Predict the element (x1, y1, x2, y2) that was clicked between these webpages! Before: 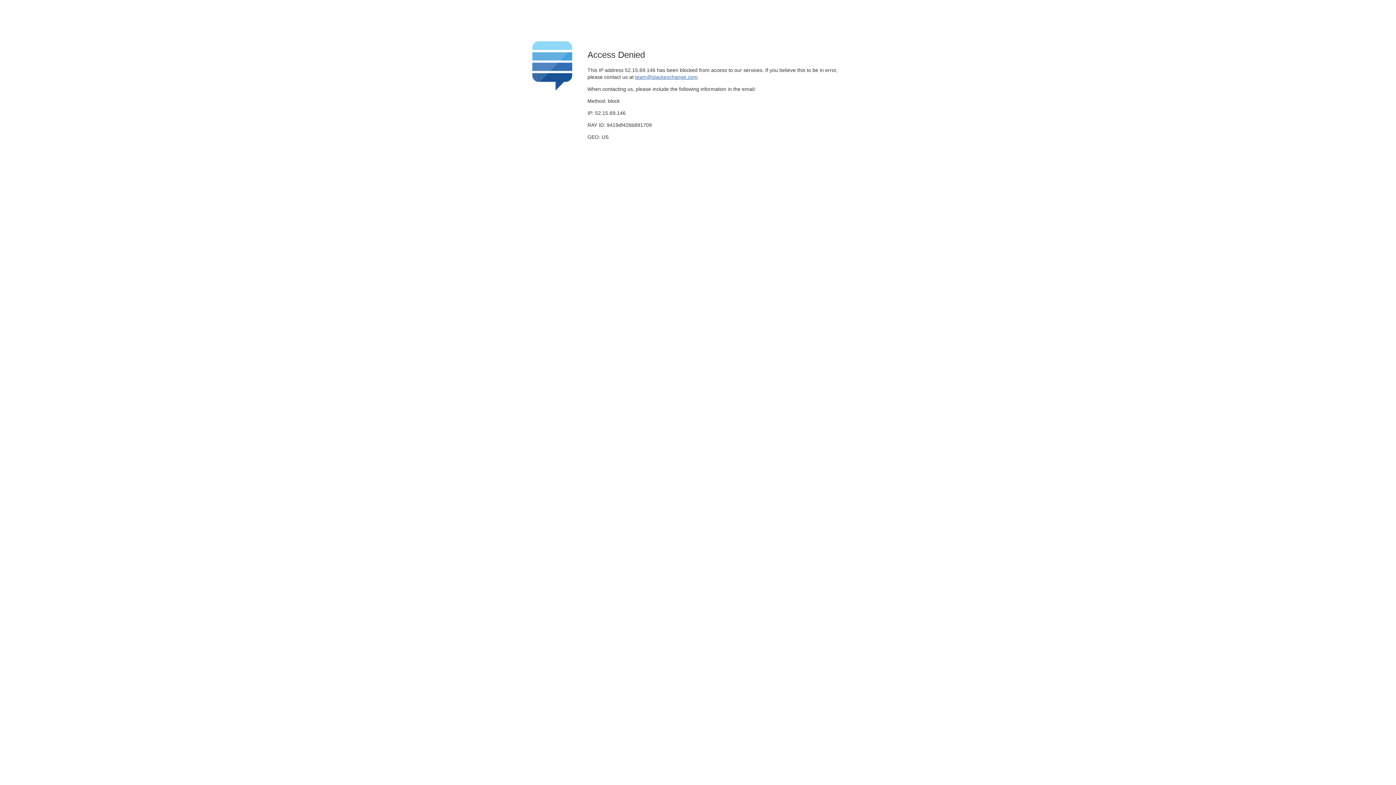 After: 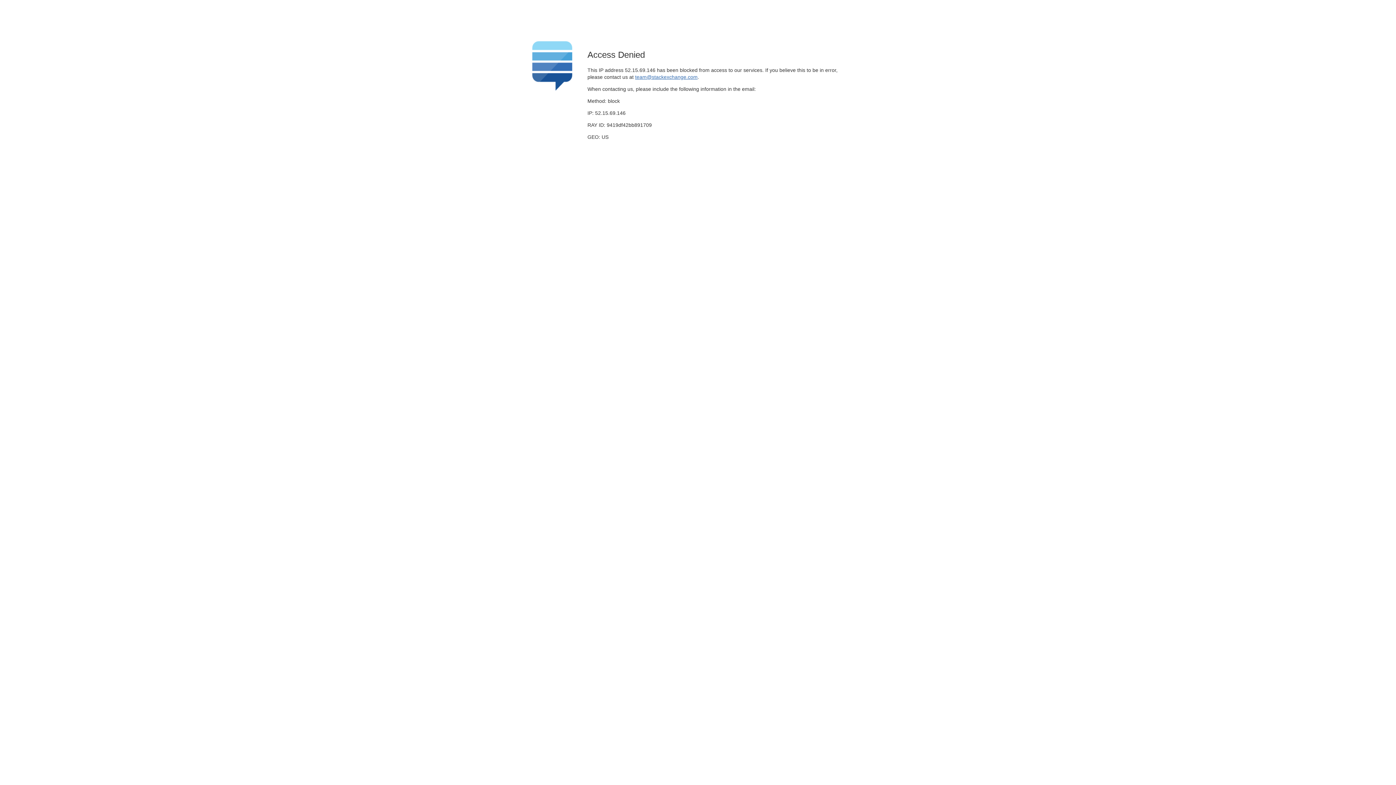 Action: bbox: (635, 74, 697, 79) label: team@stackexchange.com